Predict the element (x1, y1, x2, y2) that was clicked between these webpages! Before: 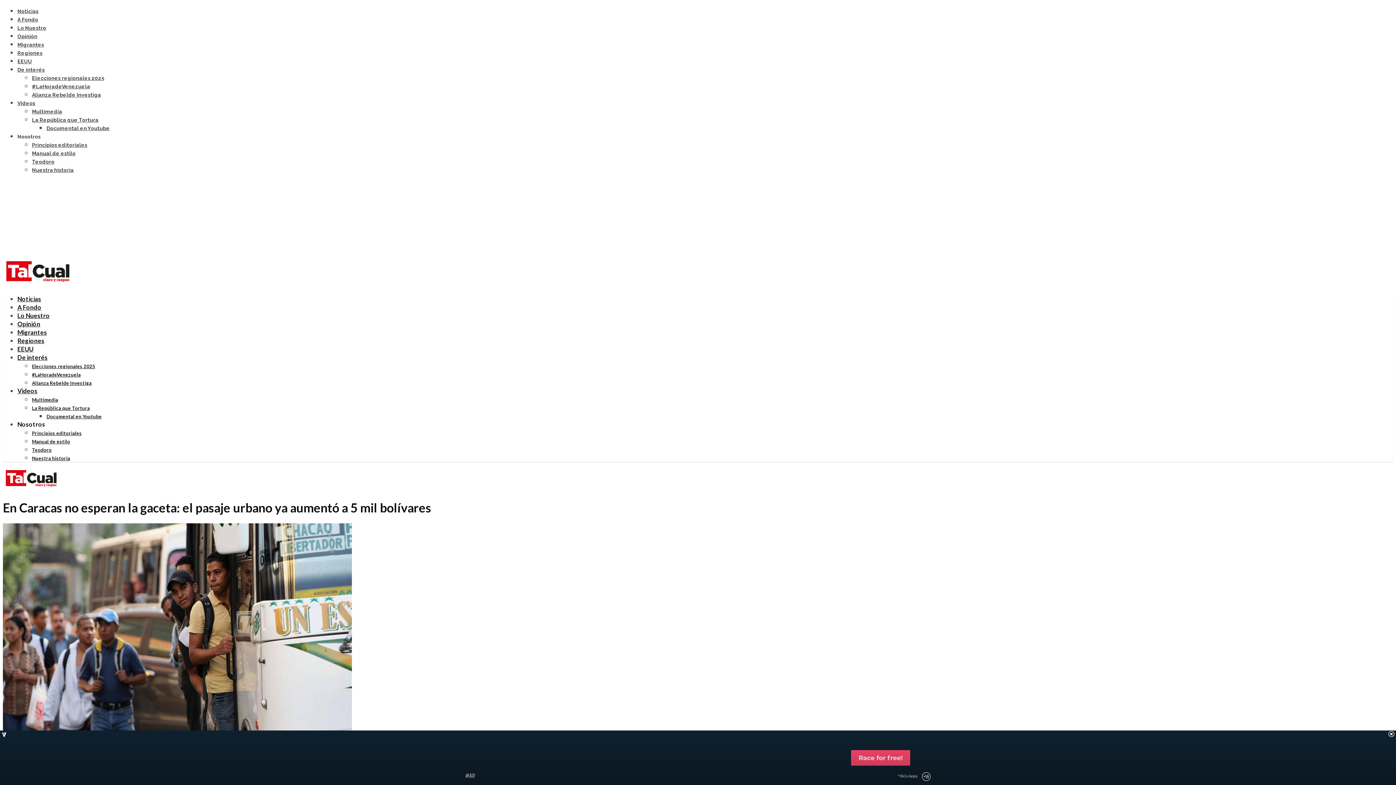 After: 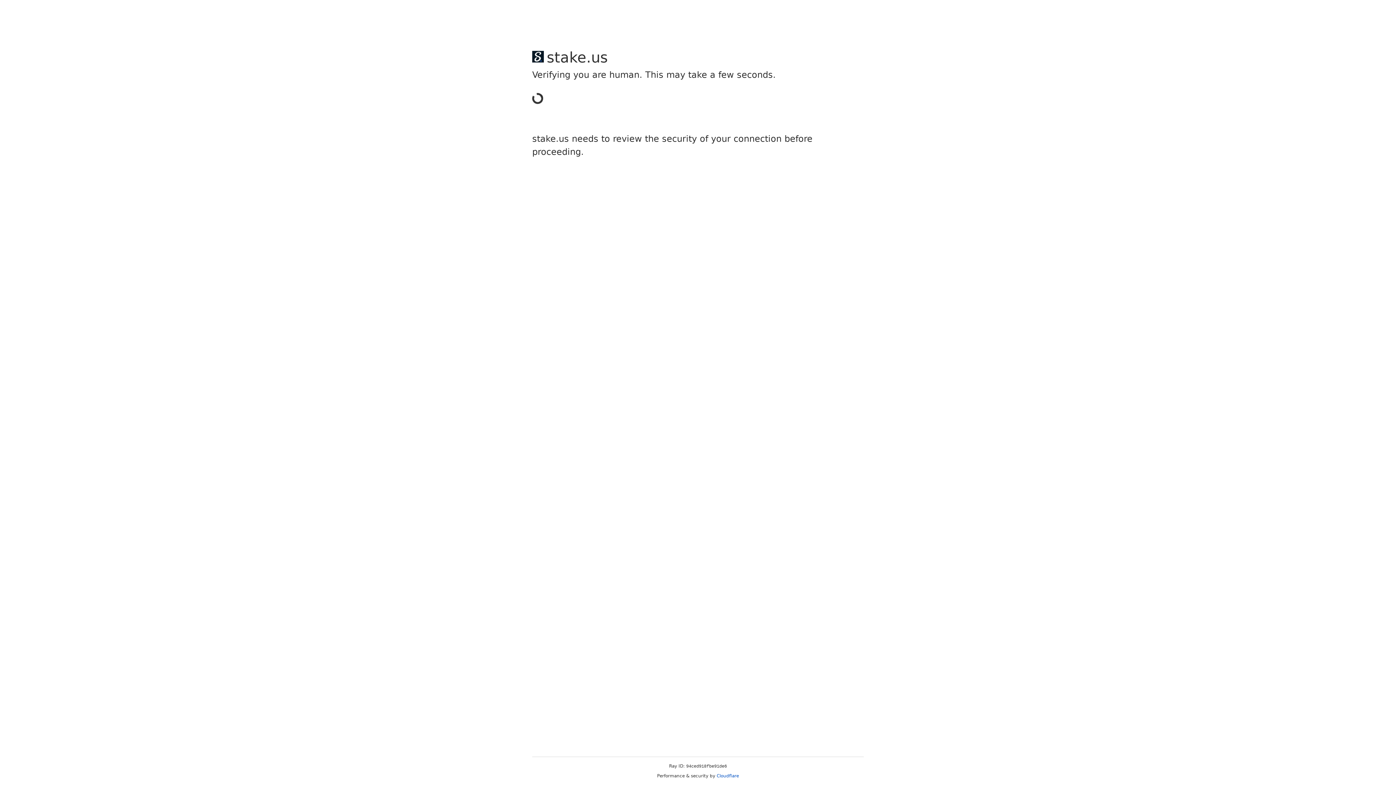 Action: label: Regiones bbox: (17, 50, 42, 56)